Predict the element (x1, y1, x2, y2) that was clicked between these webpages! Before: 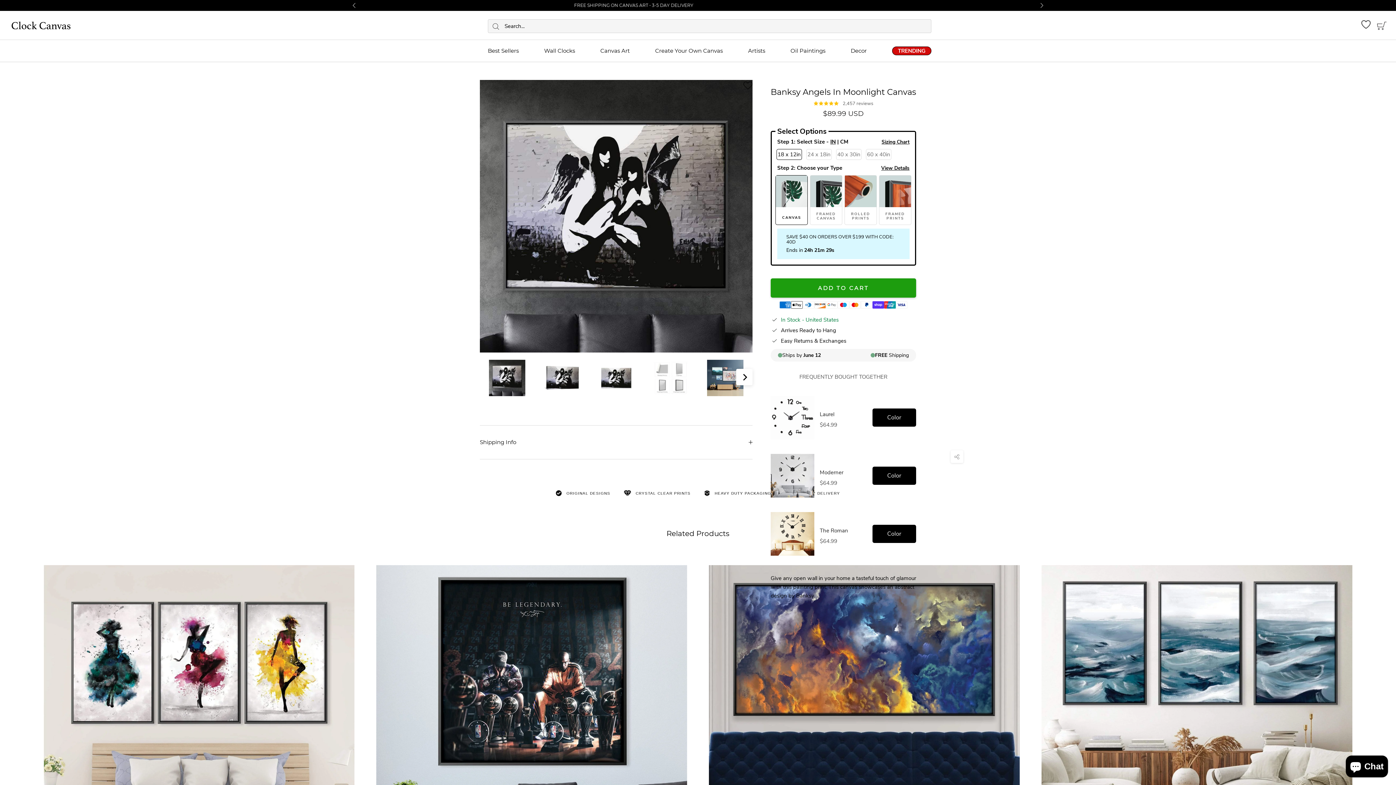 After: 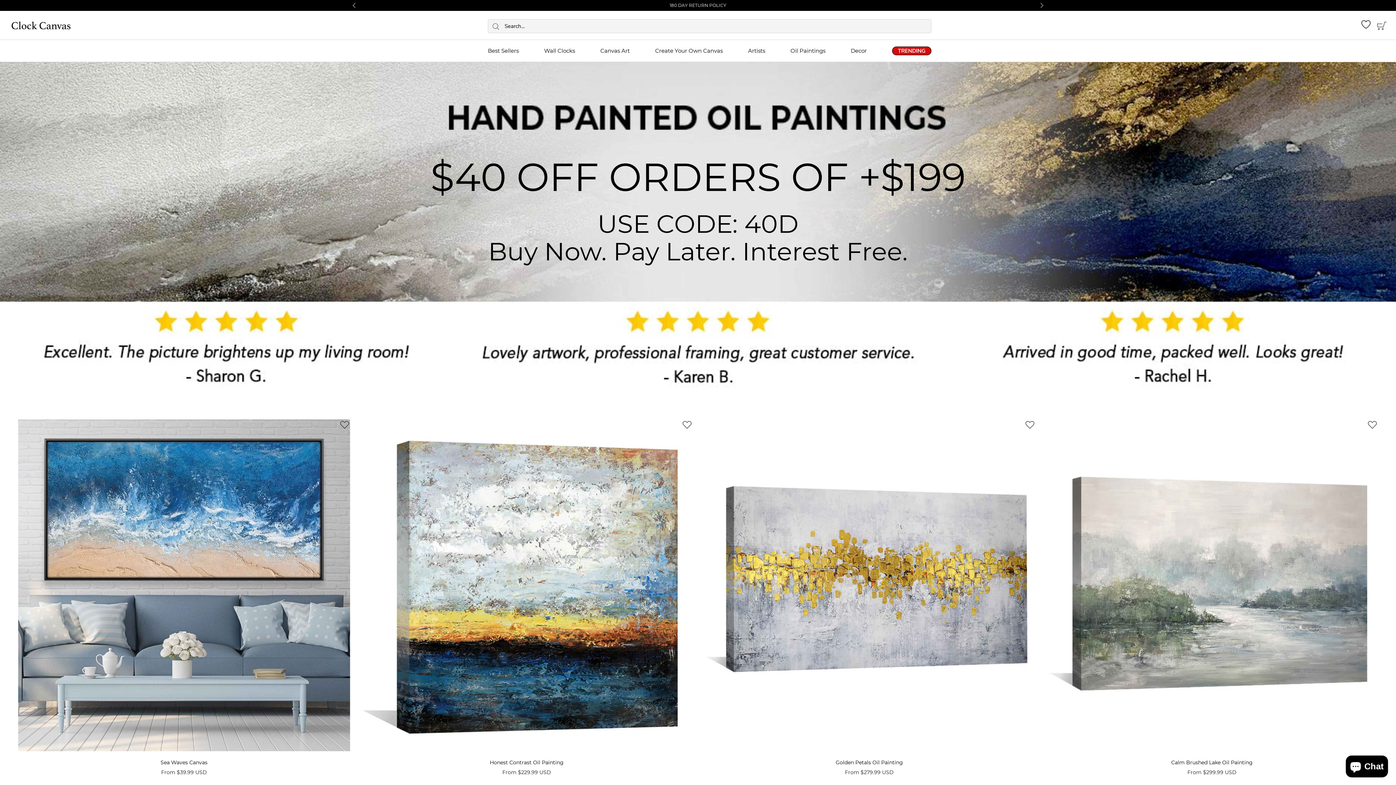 Action: bbox: (790, 47, 825, 54) label: Oil Paintings